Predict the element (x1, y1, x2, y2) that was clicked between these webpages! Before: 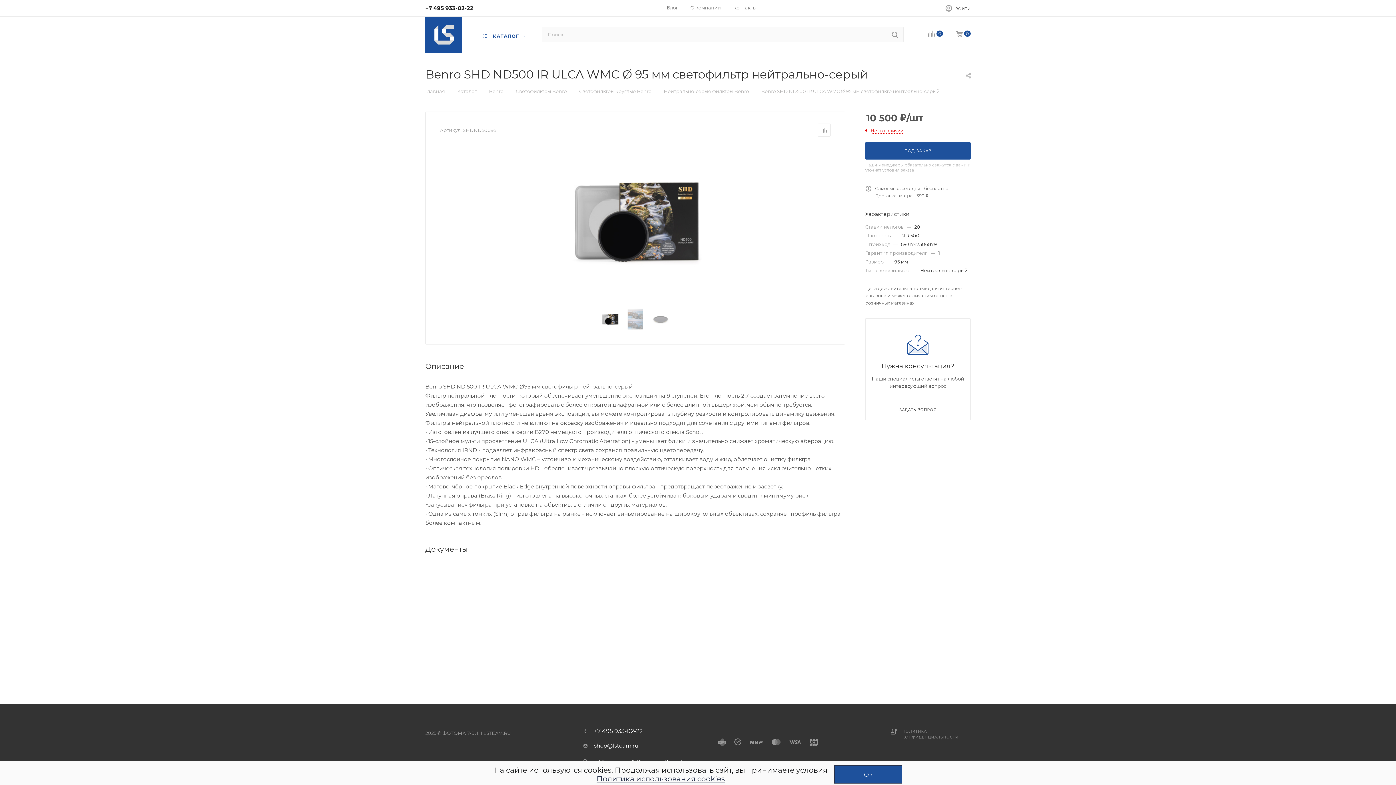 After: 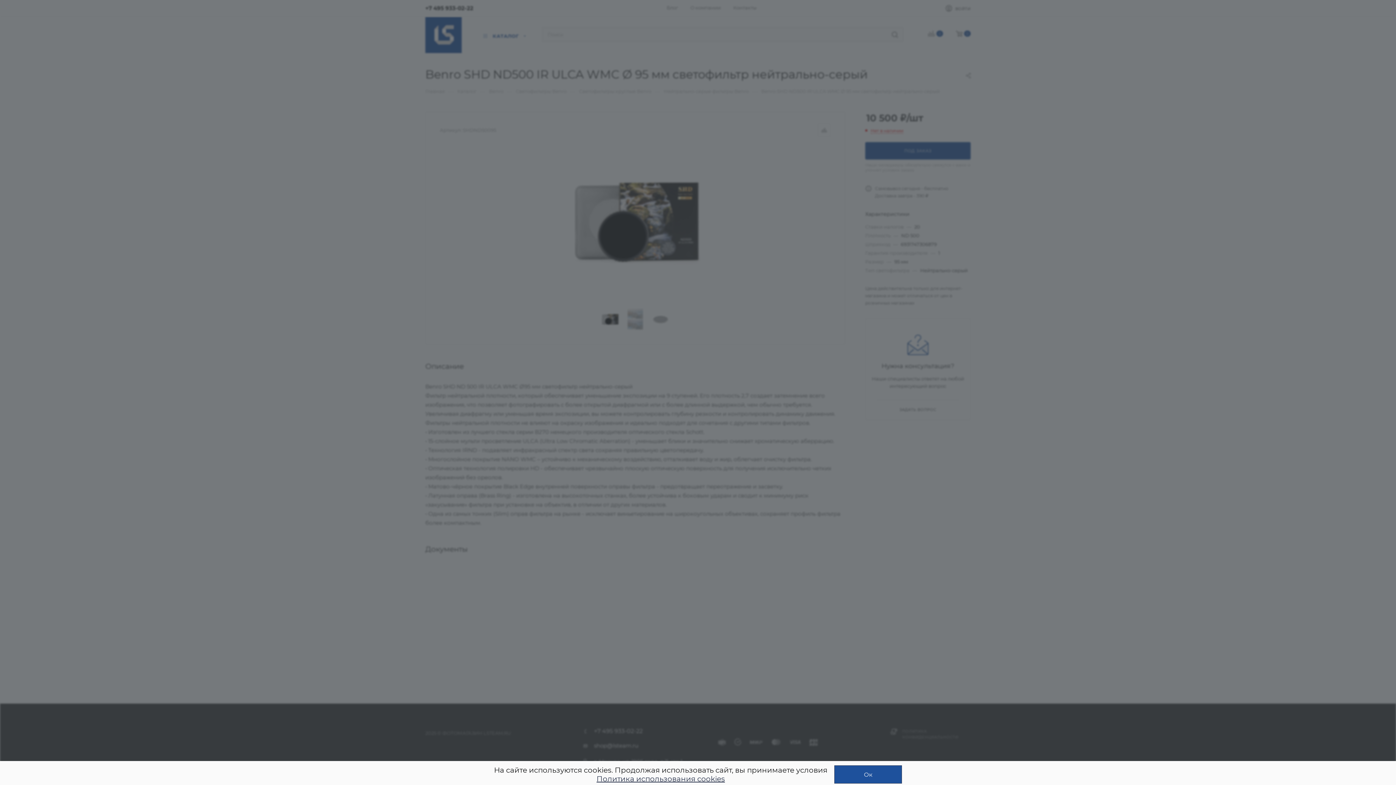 Action: bbox: (945, 4, 970, 13) label: ВОЙТИ